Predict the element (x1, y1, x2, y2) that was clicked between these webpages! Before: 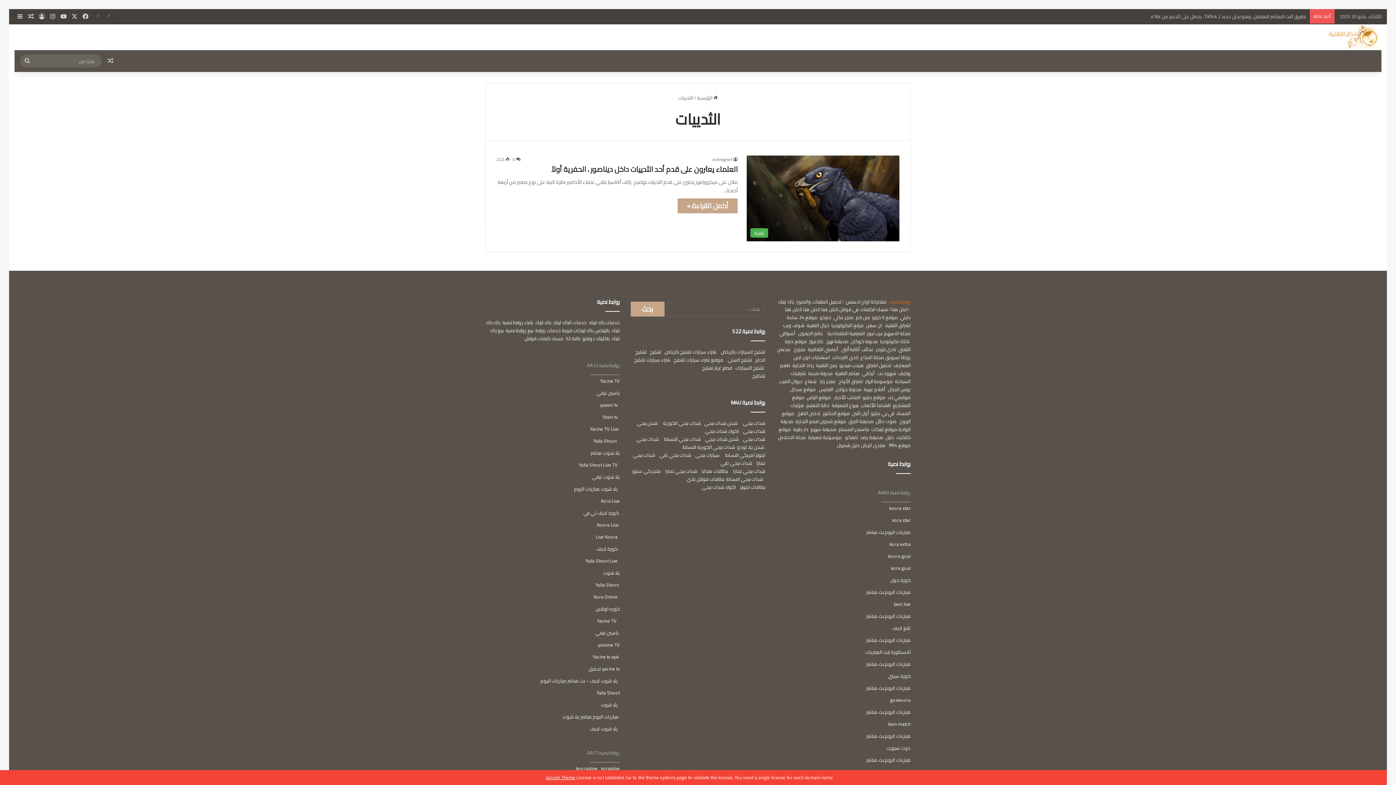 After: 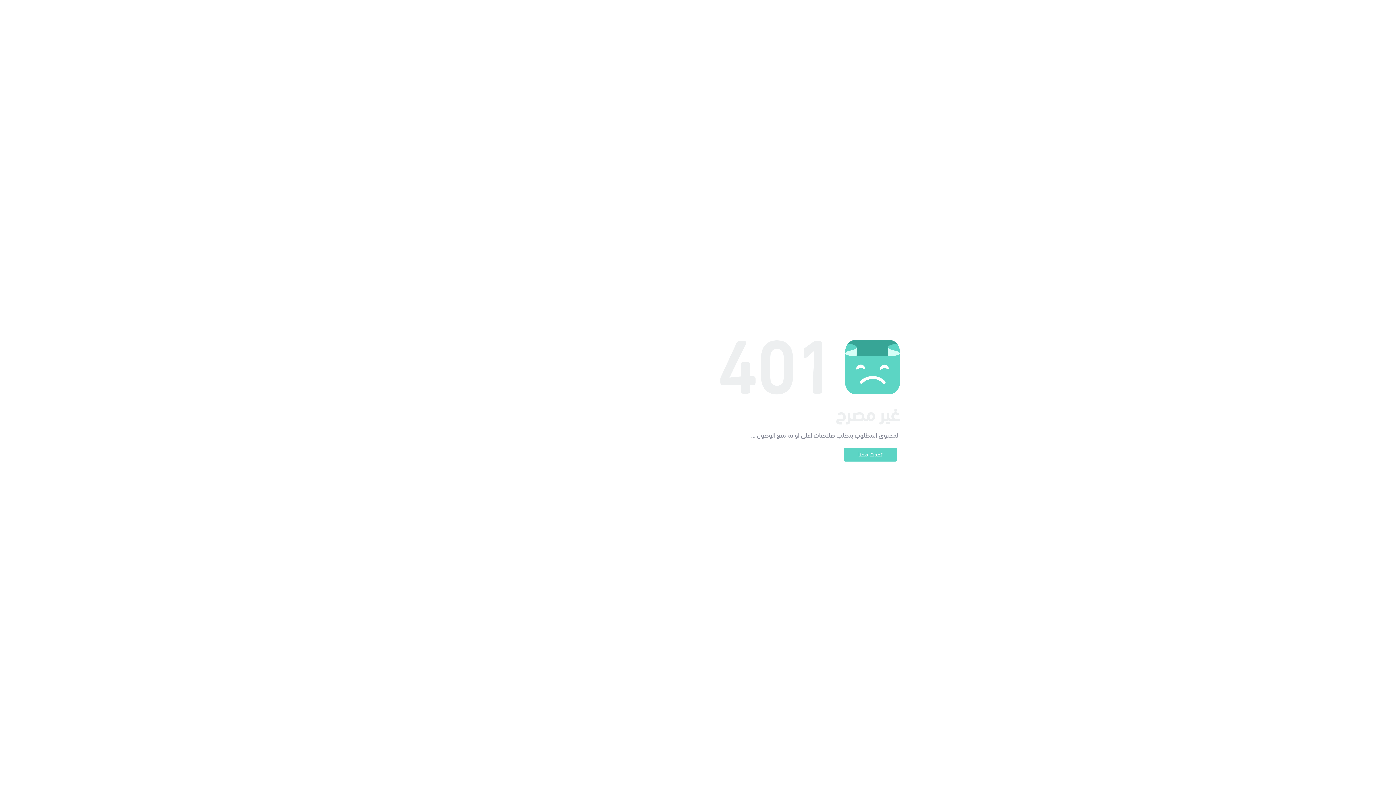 Action: label: ايتونز امريكي اقساط bbox: (725, 451, 765, 459)